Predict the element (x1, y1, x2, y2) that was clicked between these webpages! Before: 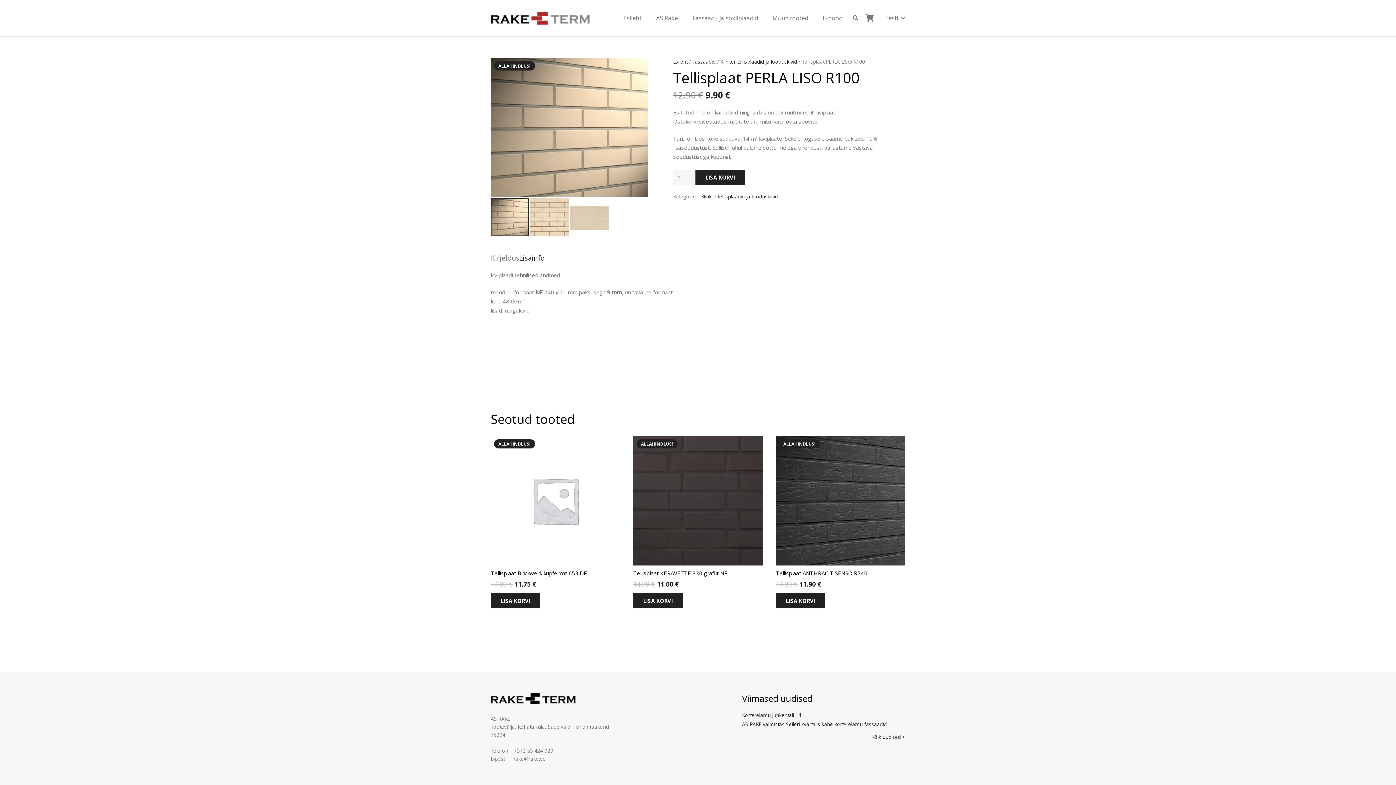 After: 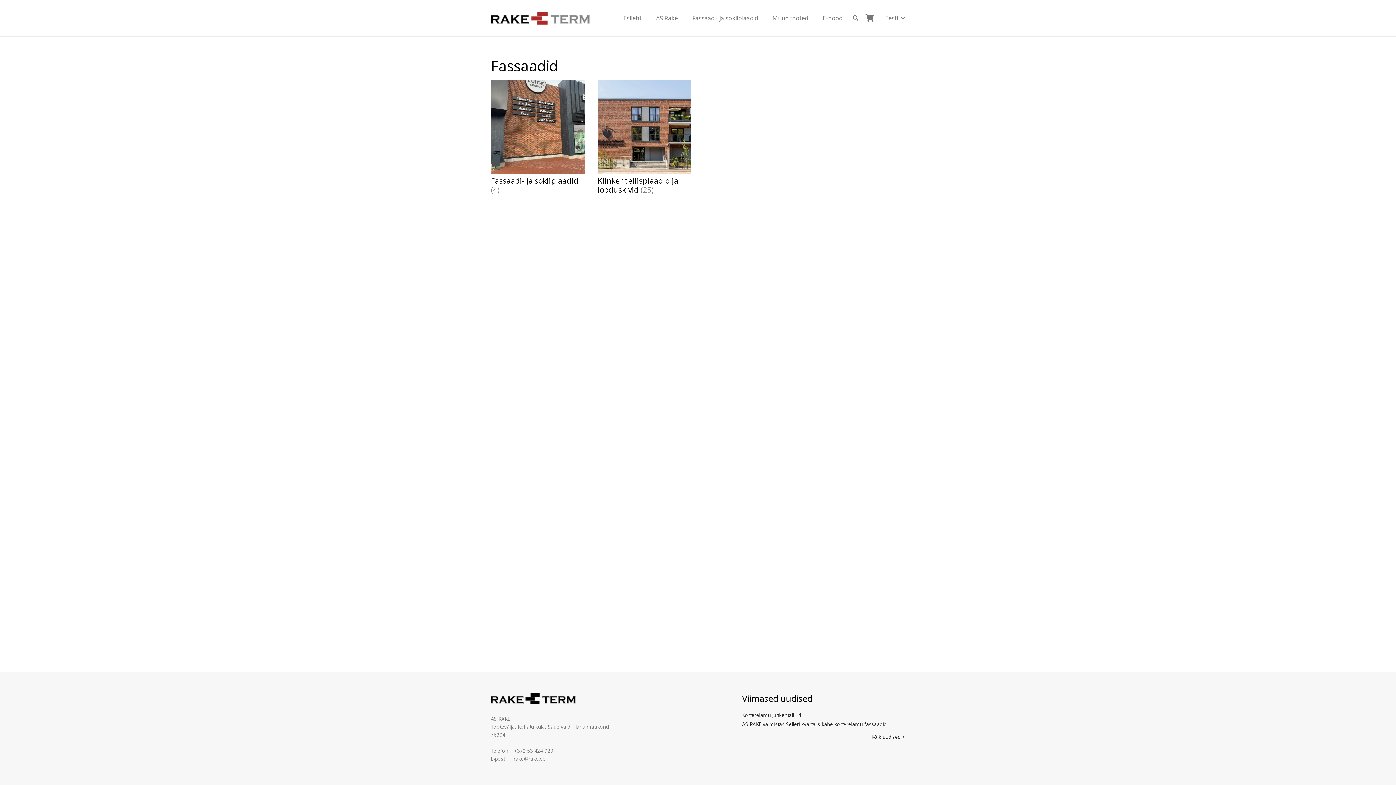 Action: label: Fassaadid bbox: (692, 58, 715, 65)